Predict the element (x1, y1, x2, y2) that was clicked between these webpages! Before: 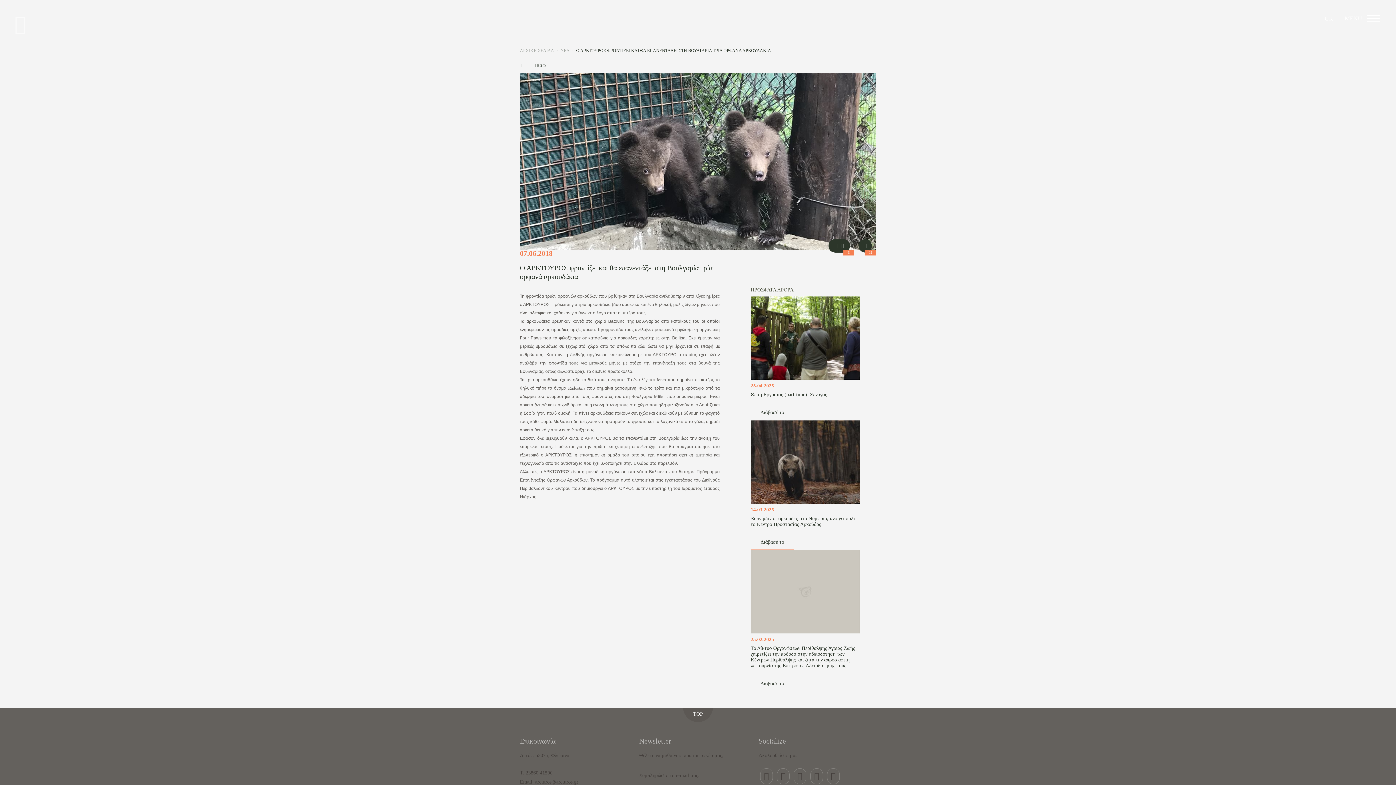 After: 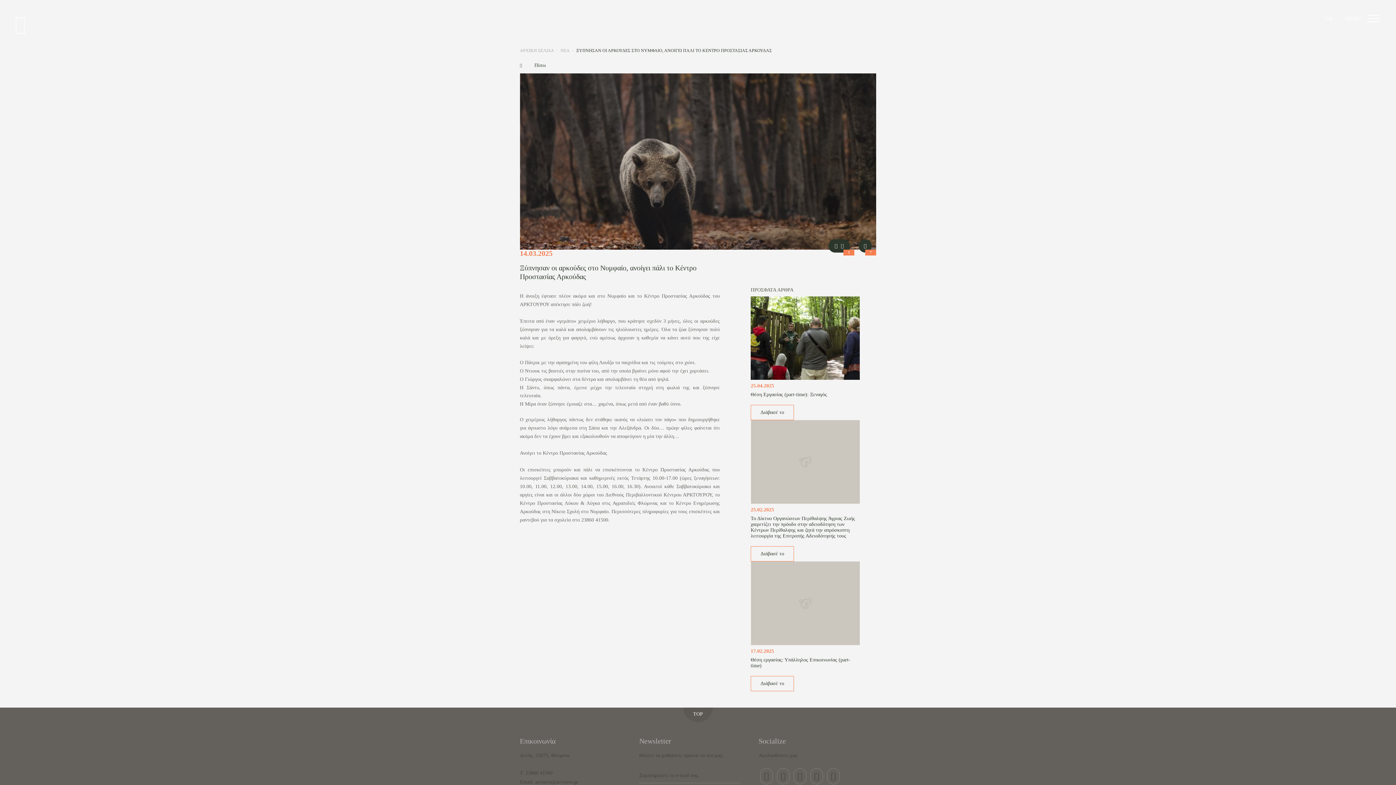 Action: label: Διάβασέ το bbox: (750, 534, 794, 550)